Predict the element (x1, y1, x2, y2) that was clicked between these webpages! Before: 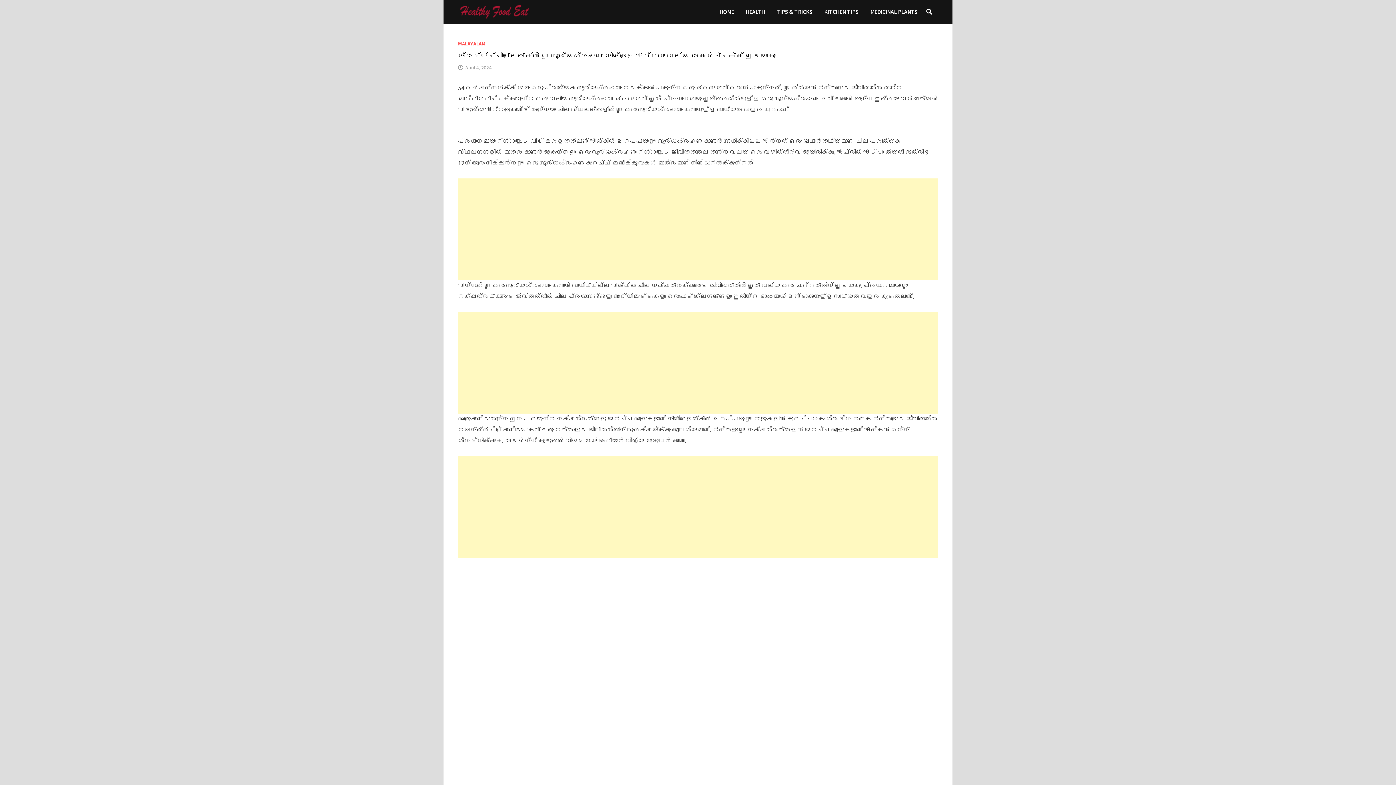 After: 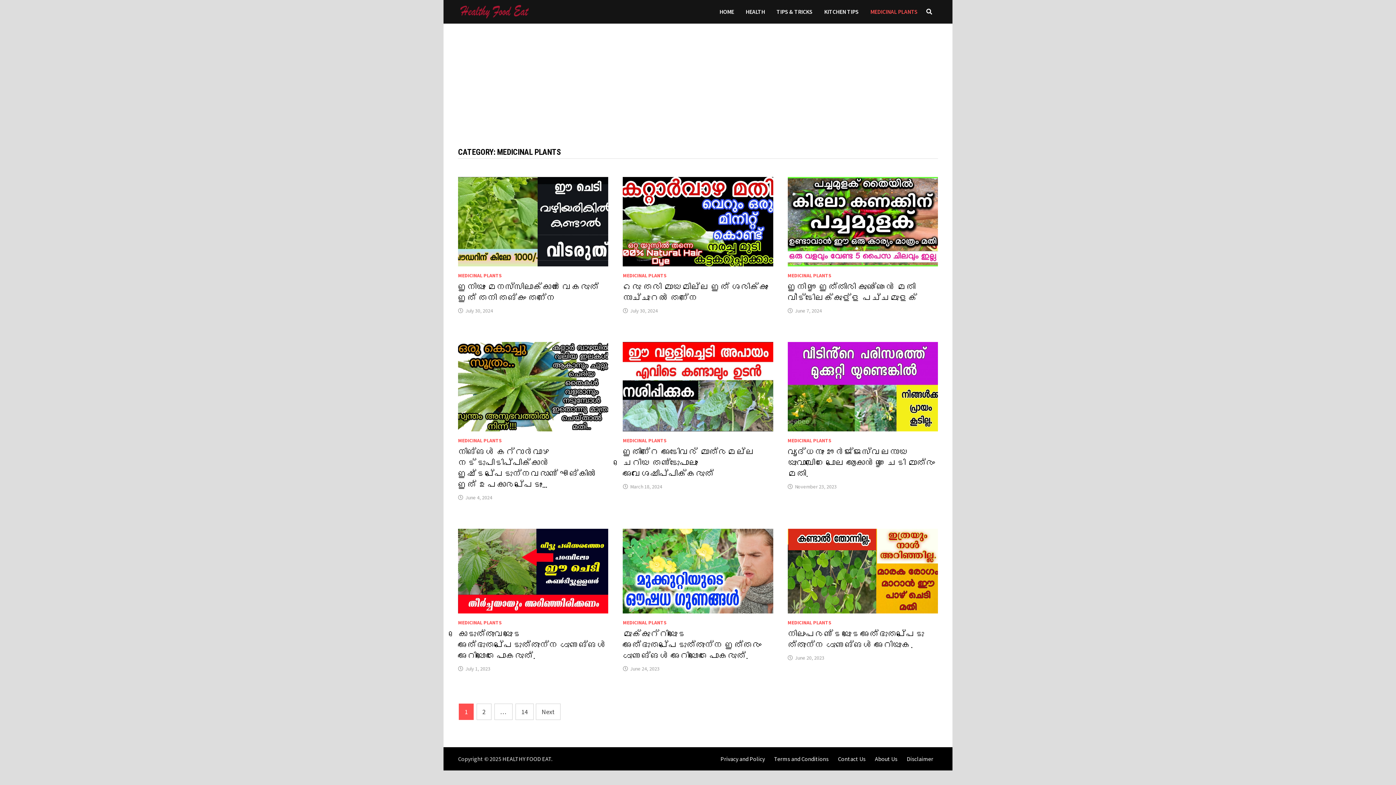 Action: label: MEDICINAL PLANTS bbox: (864, 0, 923, 23)